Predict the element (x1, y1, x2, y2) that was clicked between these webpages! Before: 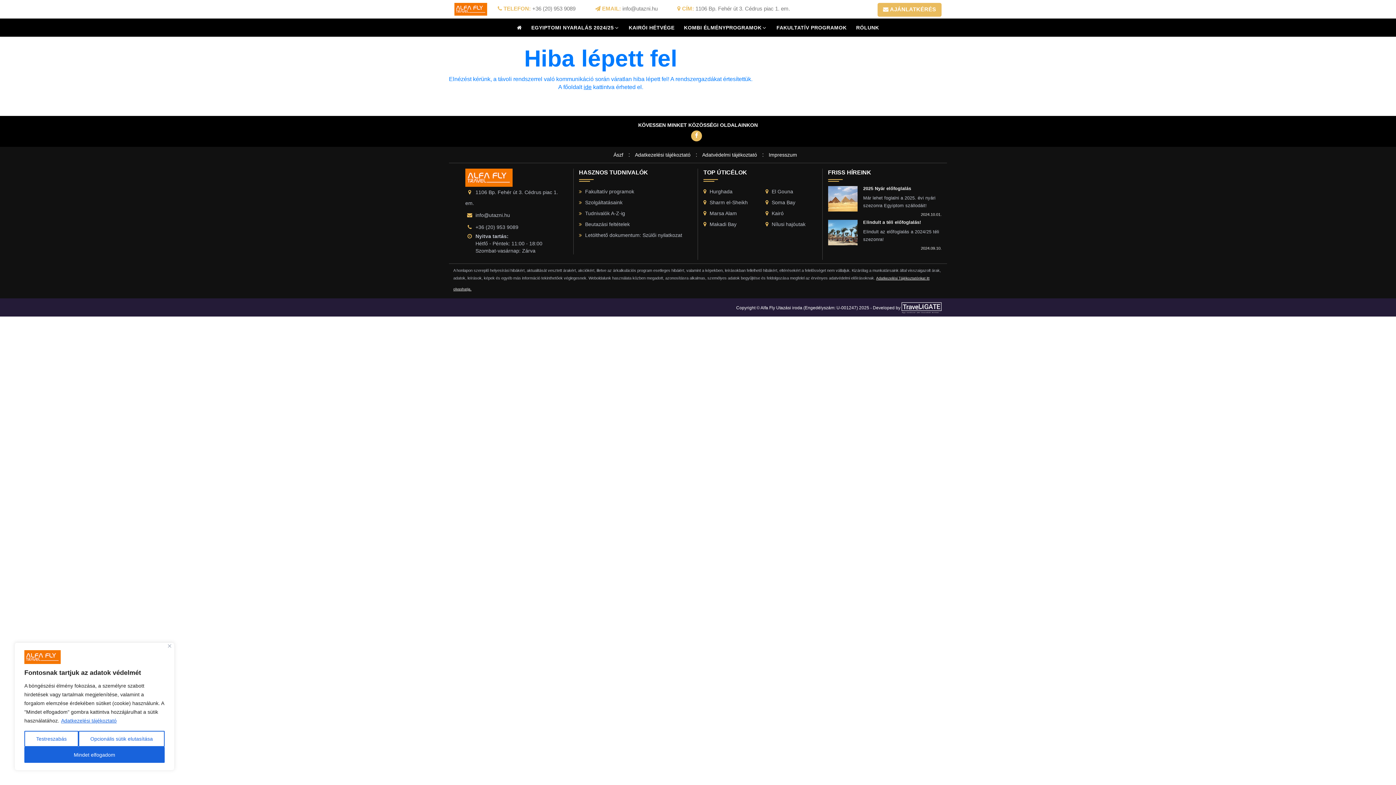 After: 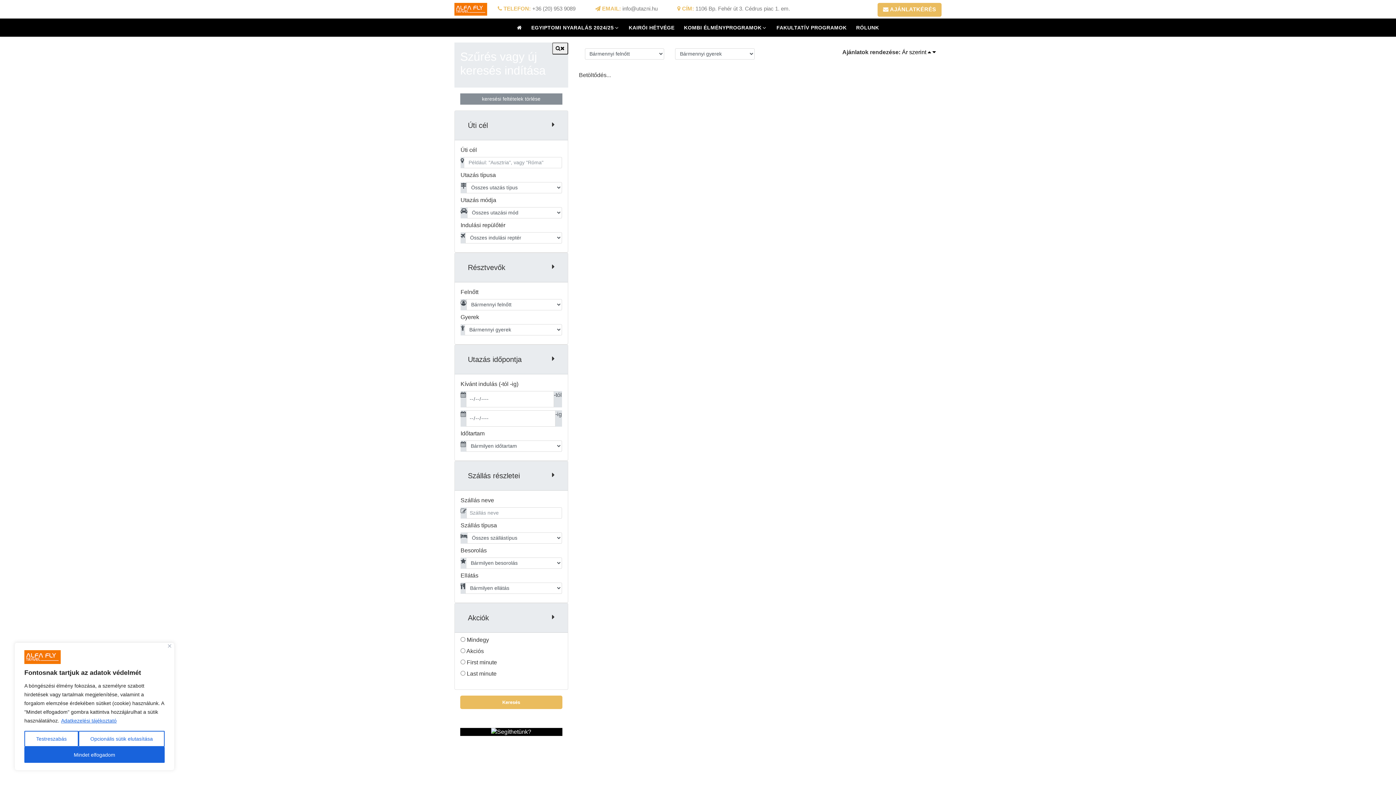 Action: bbox: (703, 210, 737, 216) label:  Marsa Alam